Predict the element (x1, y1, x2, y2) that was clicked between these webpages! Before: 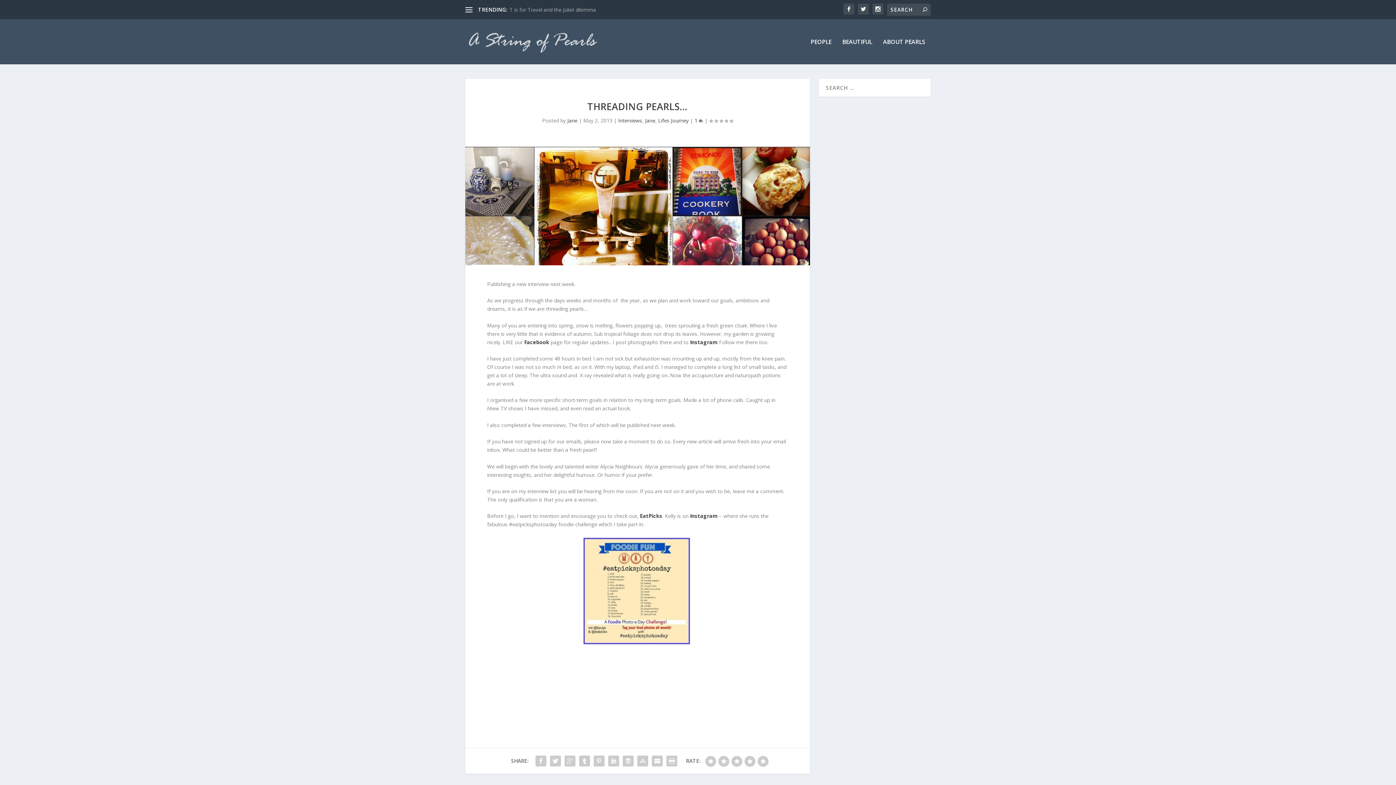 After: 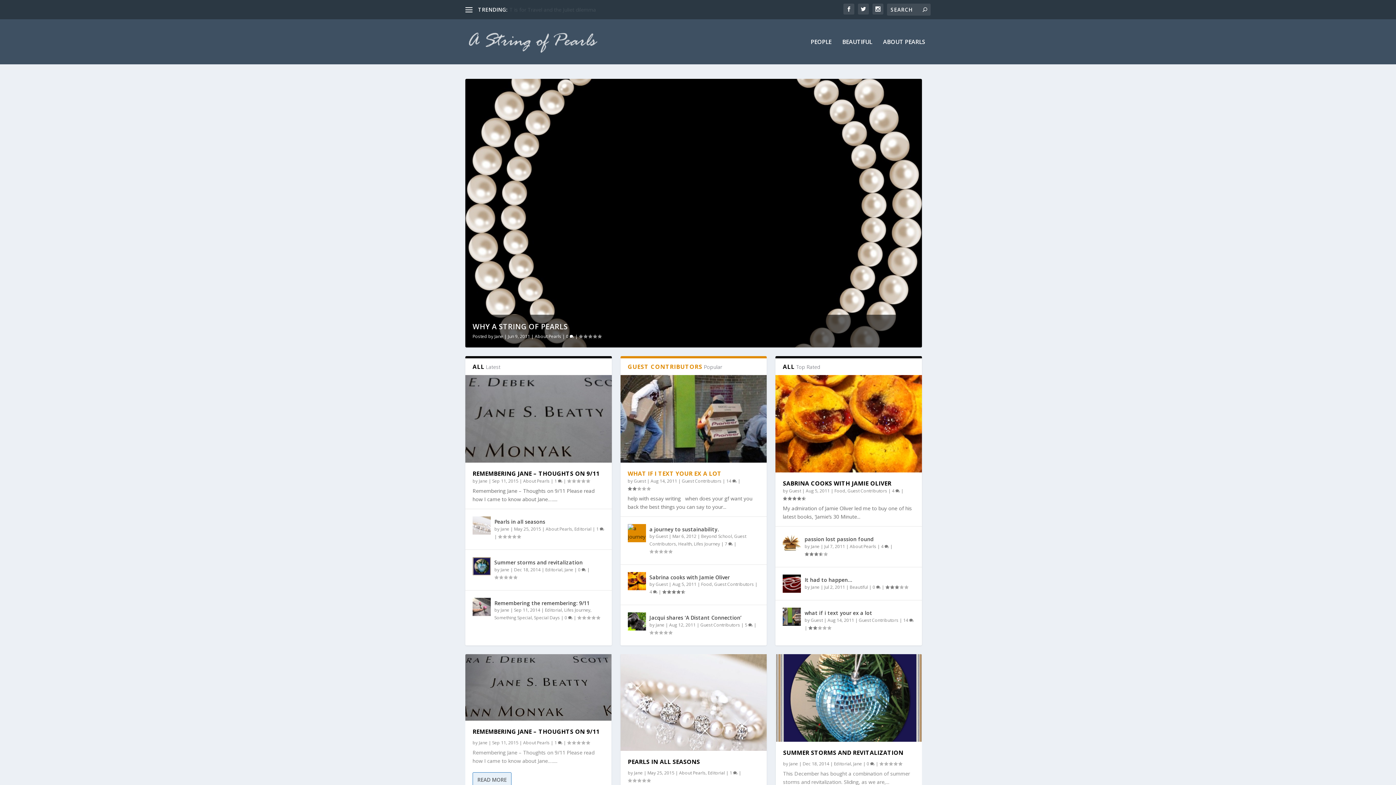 Action: bbox: (465, 30, 600, 53)